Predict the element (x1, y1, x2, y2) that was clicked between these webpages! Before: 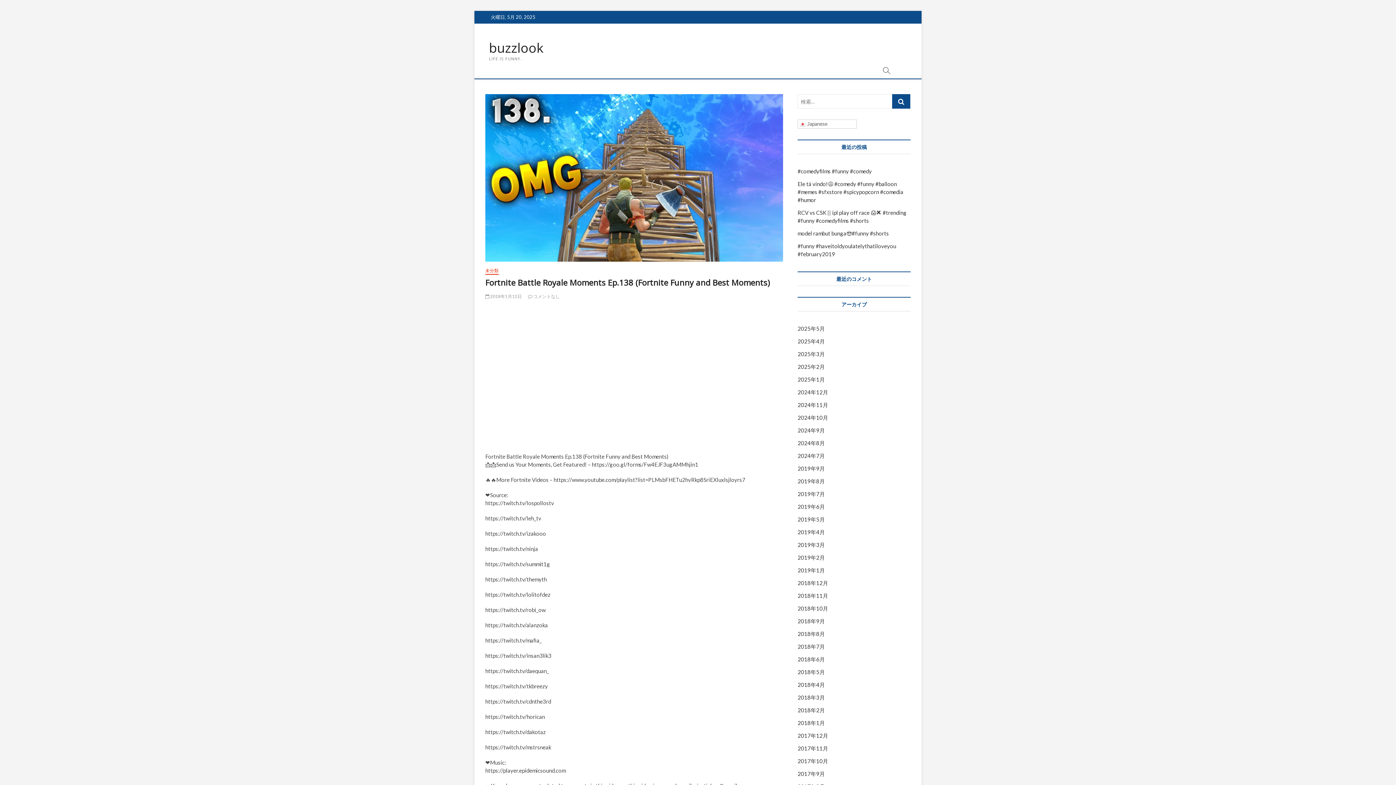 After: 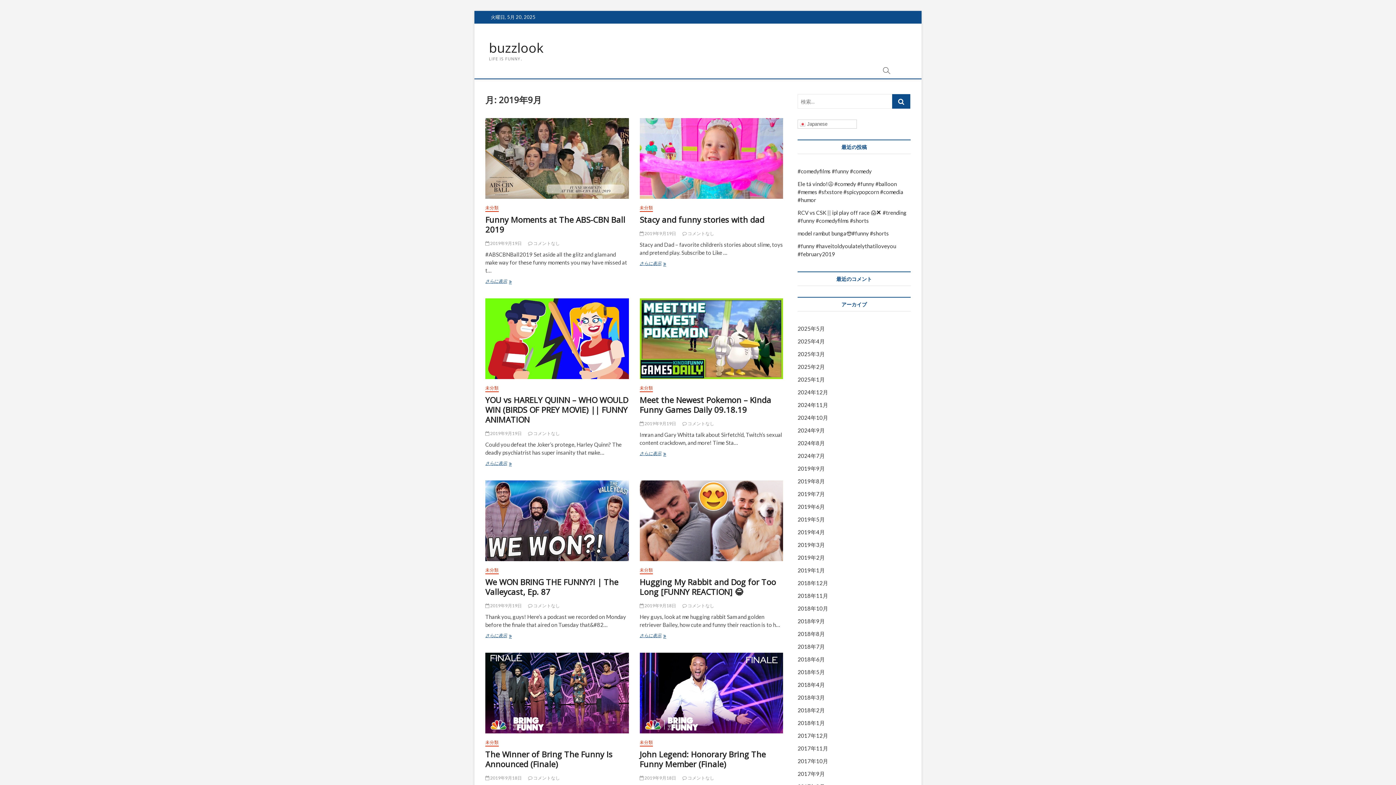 Action: label: 2019年9月 bbox: (797, 465, 825, 472)